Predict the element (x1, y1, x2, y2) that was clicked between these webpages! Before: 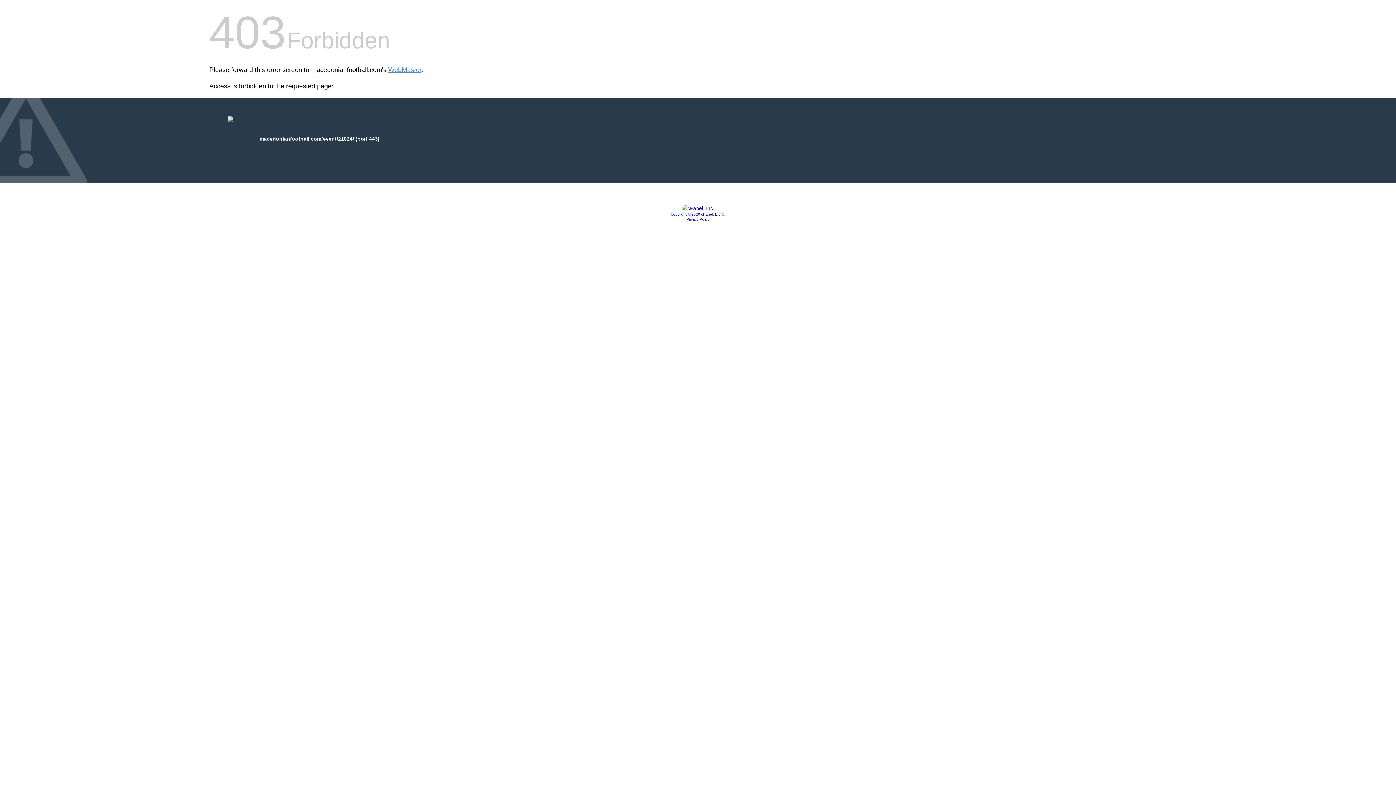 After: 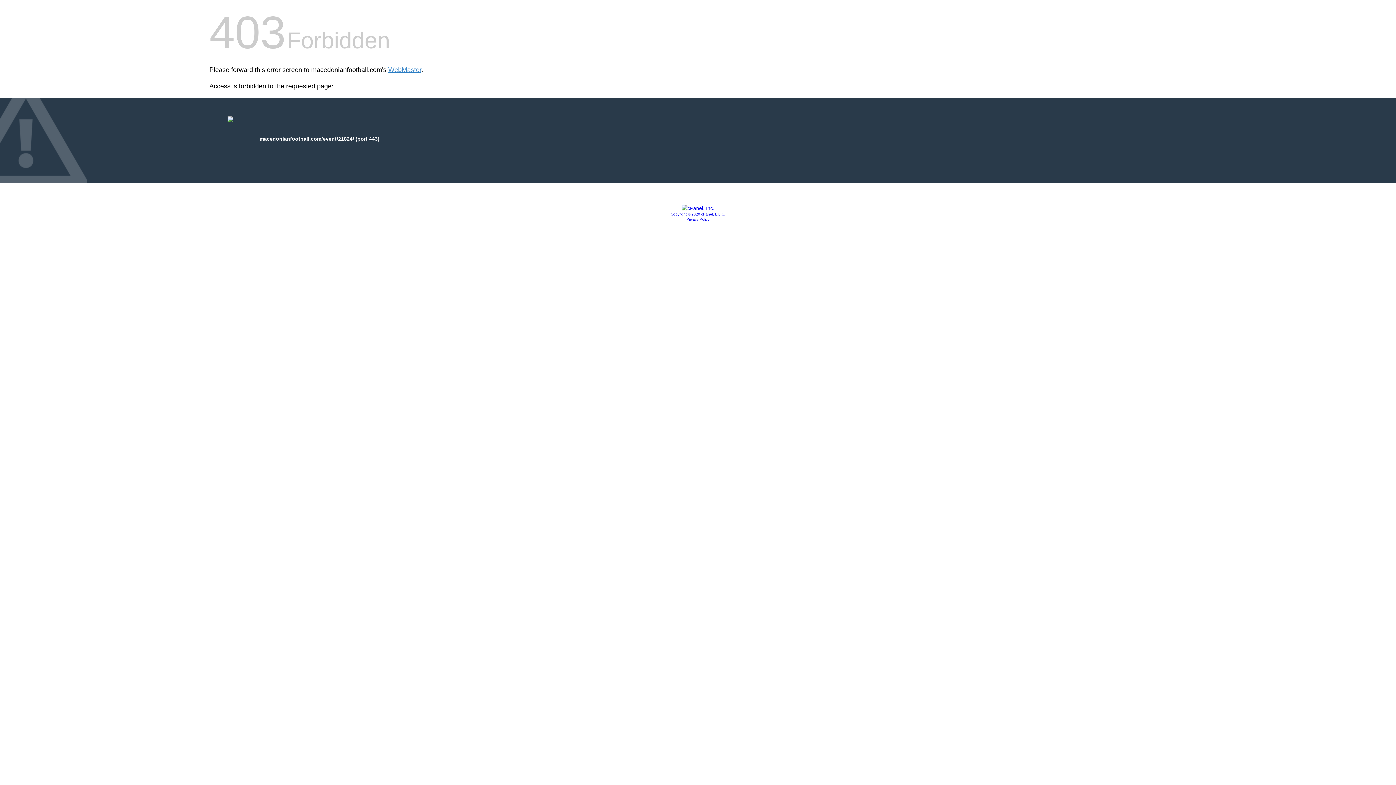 Action: bbox: (681, 205, 714, 211)